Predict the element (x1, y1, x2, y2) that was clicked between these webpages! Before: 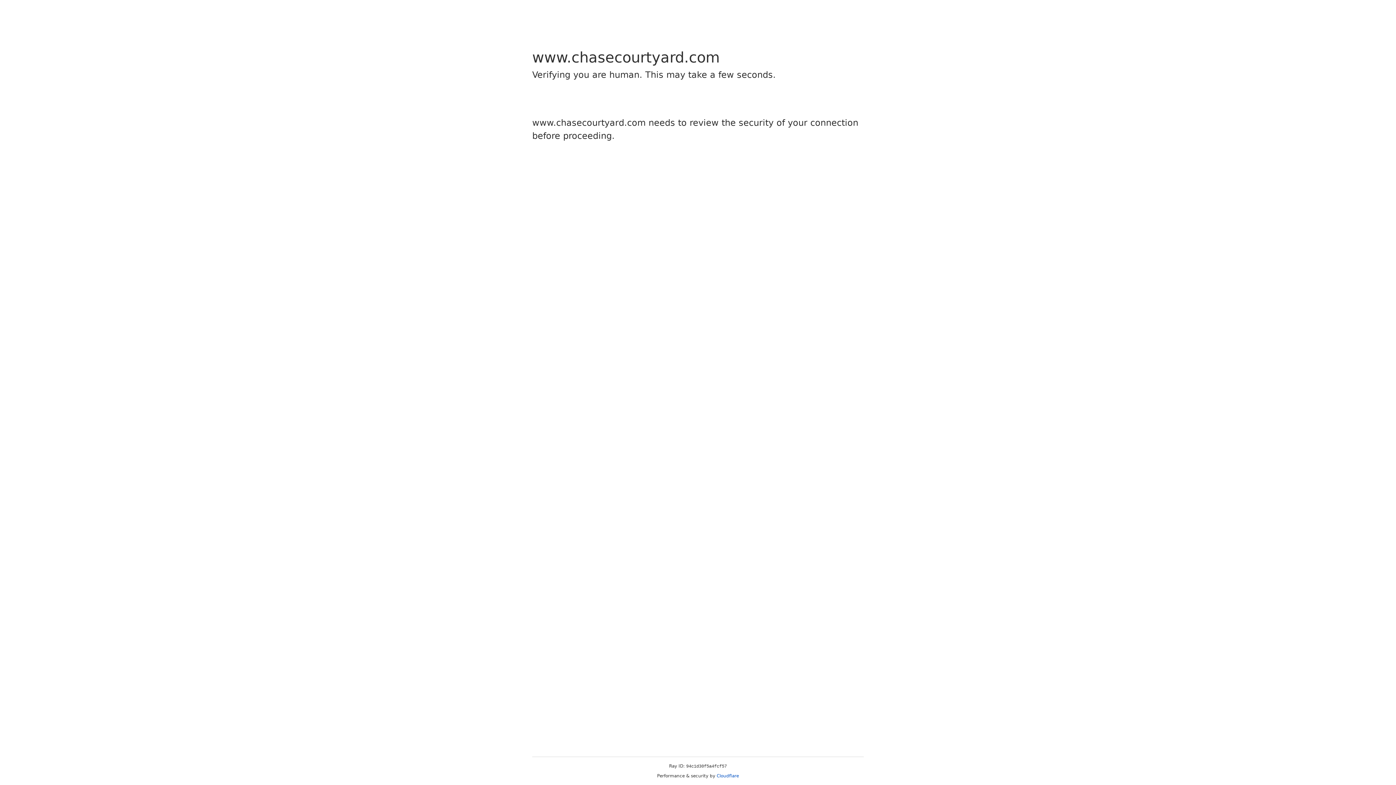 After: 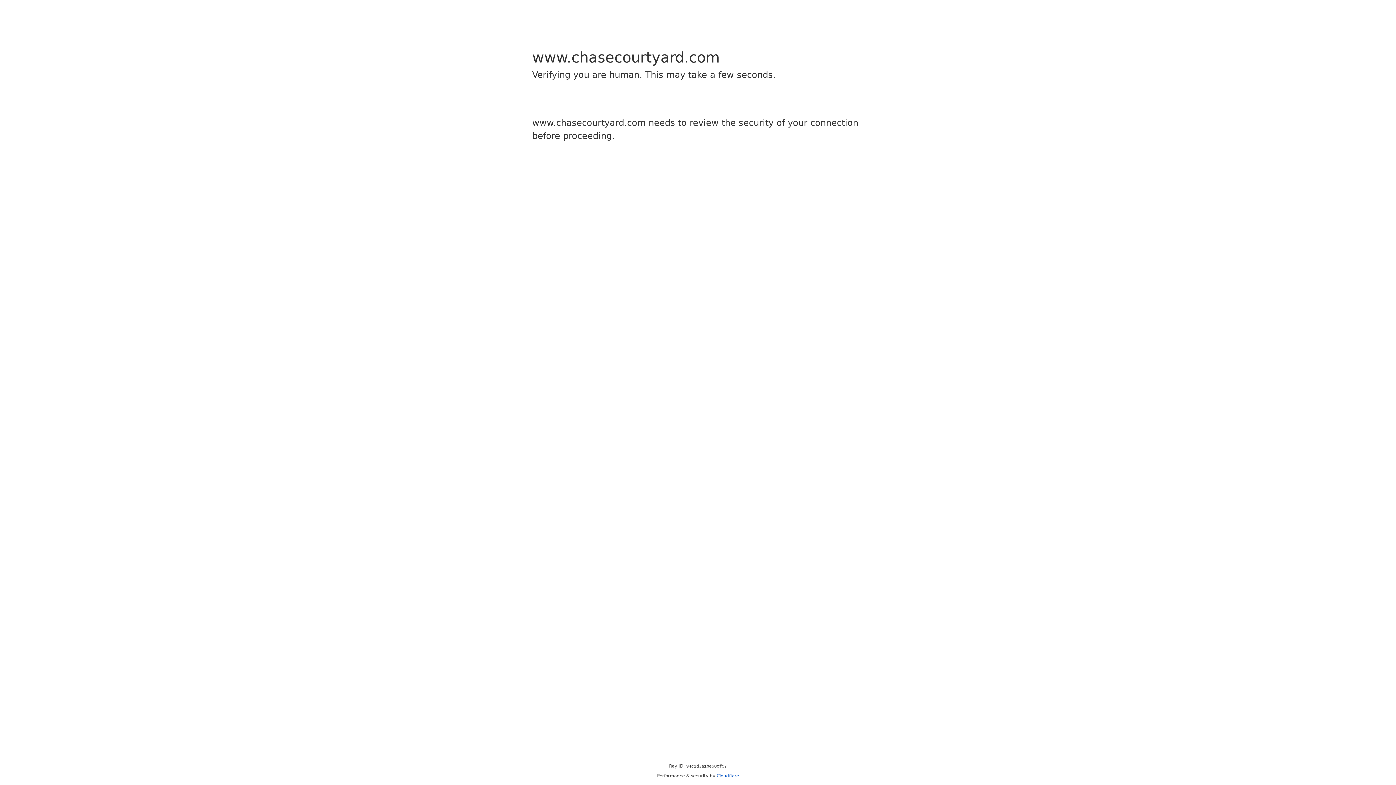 Action: bbox: (716, 773, 739, 778) label: Cloudflare